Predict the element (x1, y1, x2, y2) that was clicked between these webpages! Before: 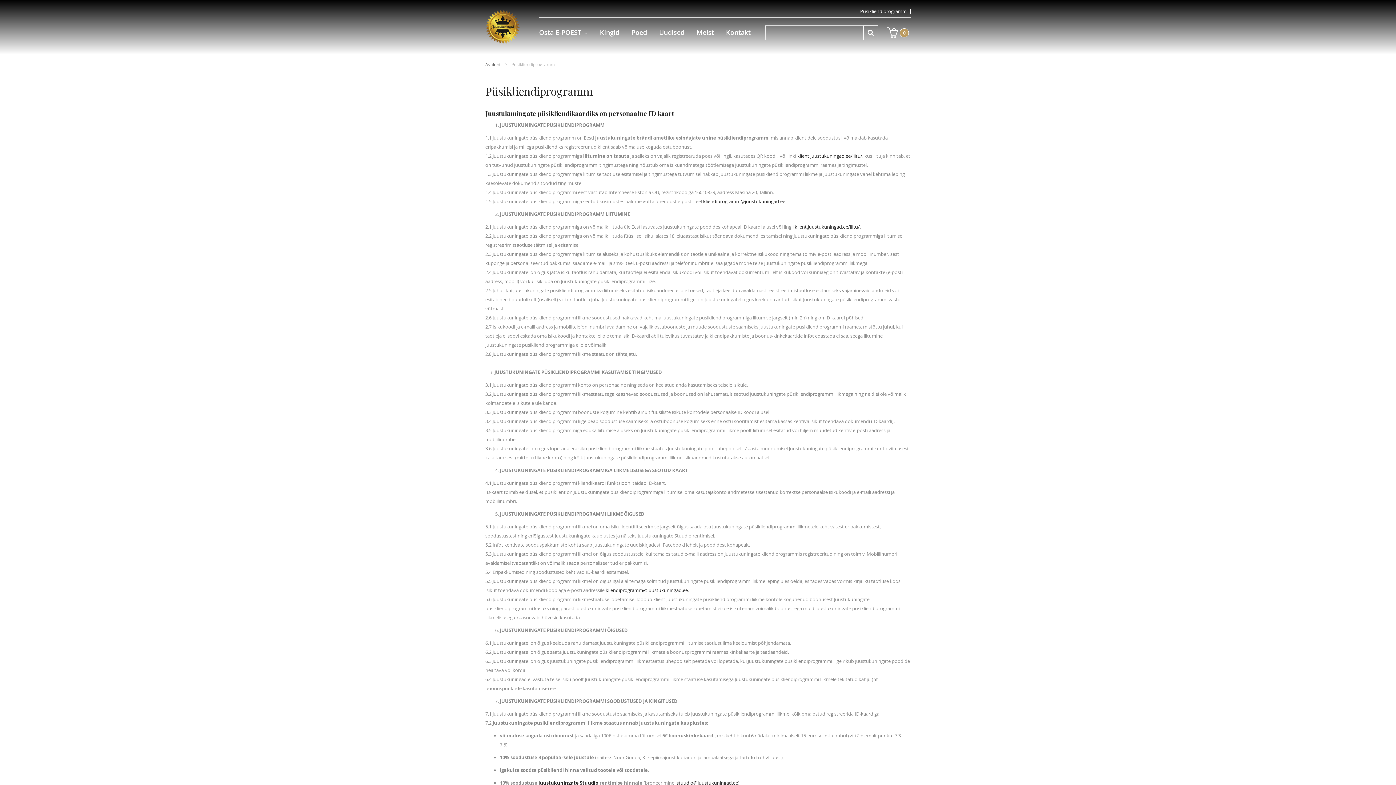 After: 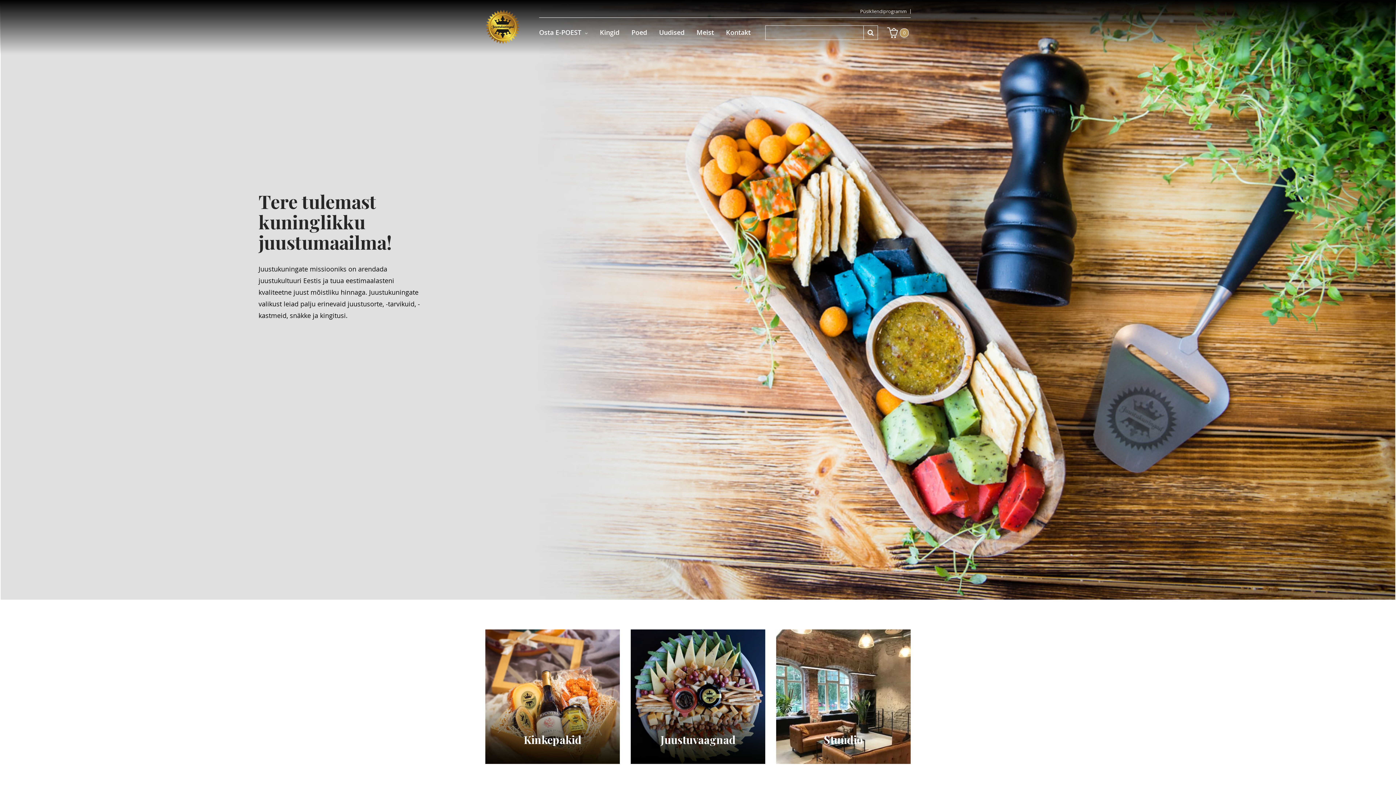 Action: bbox: (485, 23, 520, 29)